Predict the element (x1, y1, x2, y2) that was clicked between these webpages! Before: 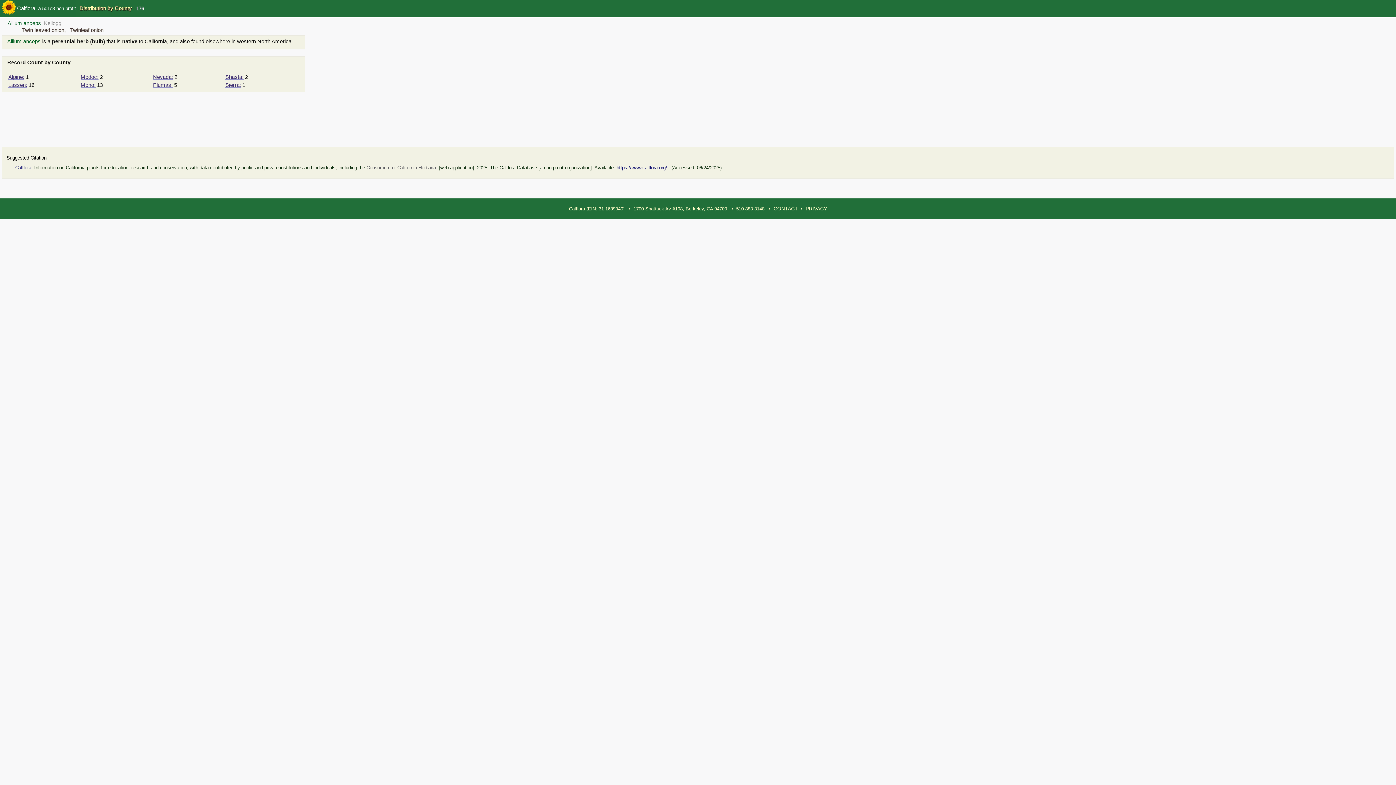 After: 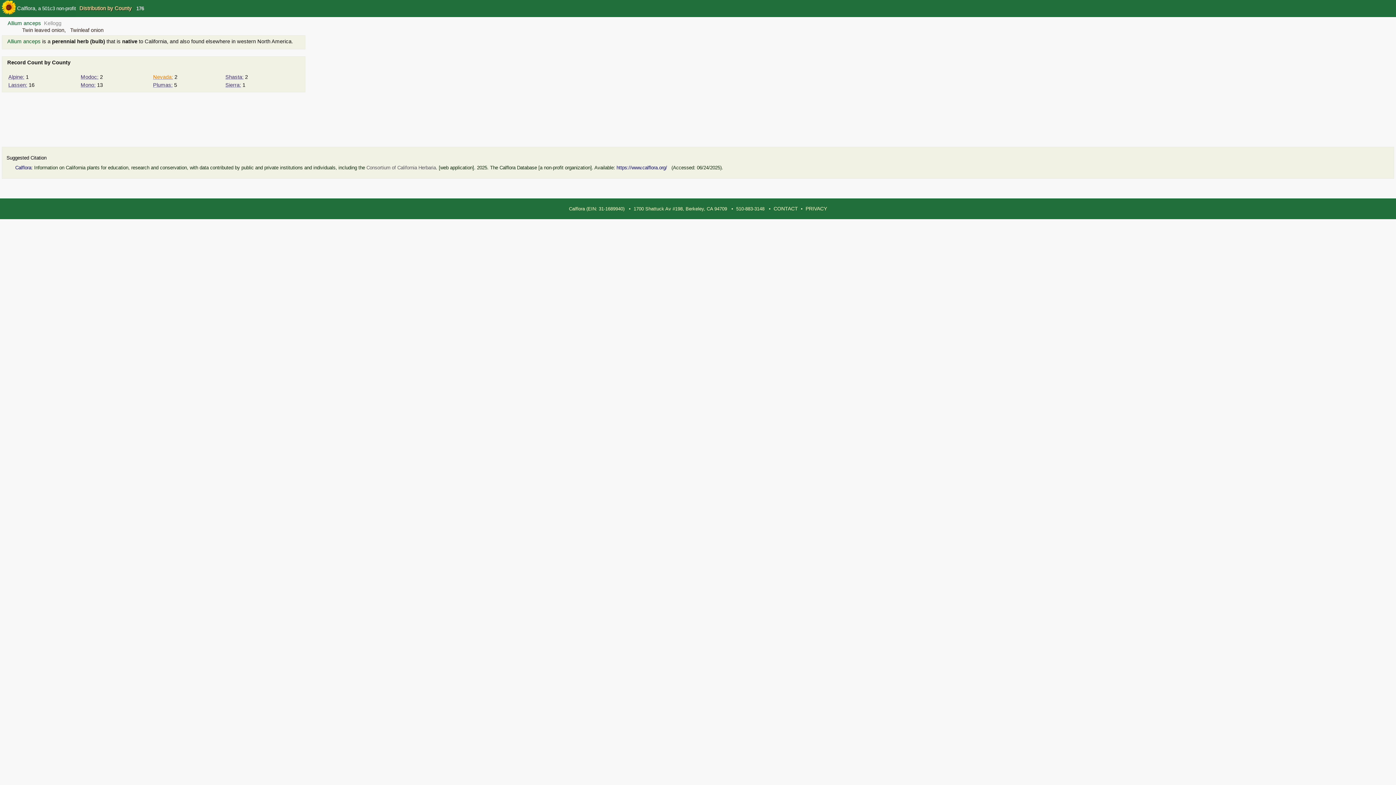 Action: label: Nevada: bbox: (153, 74, 173, 79)